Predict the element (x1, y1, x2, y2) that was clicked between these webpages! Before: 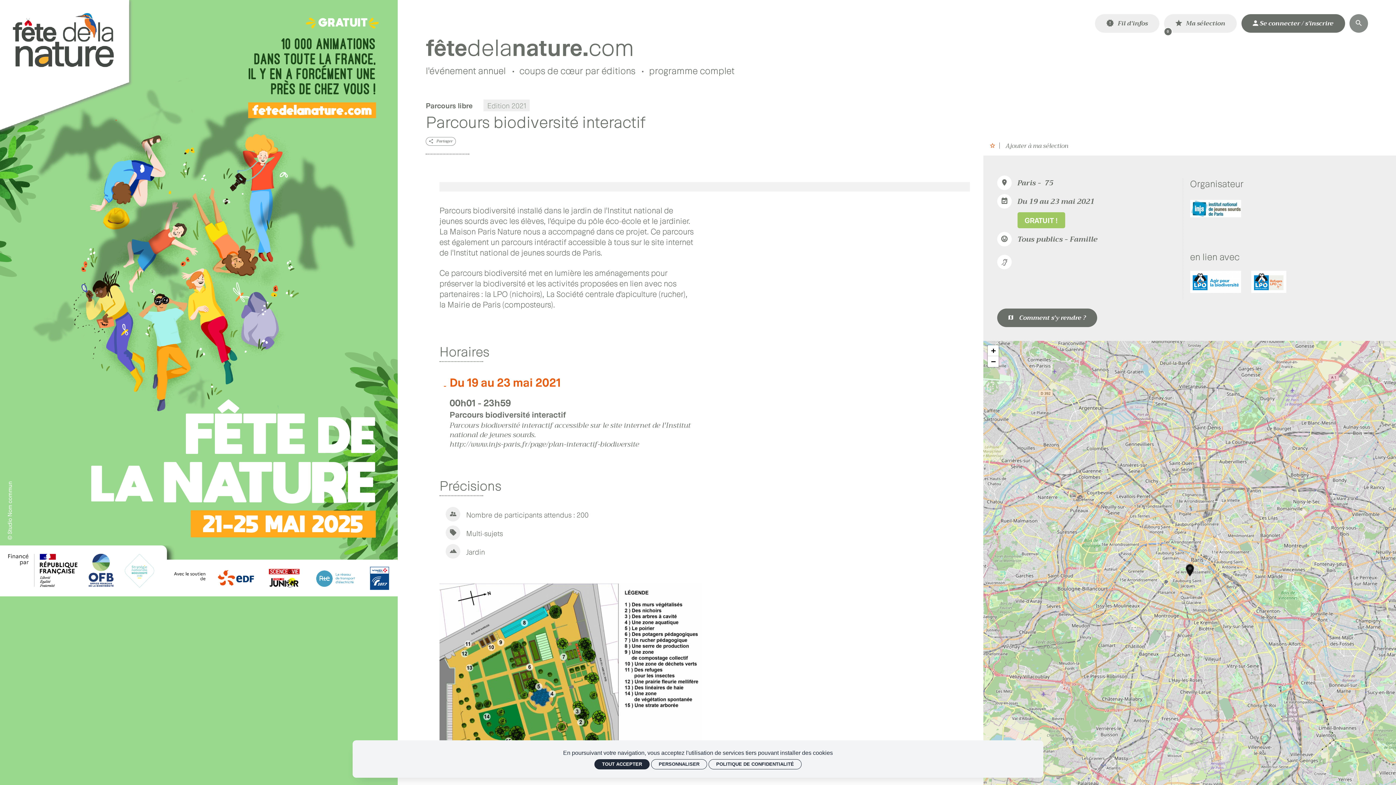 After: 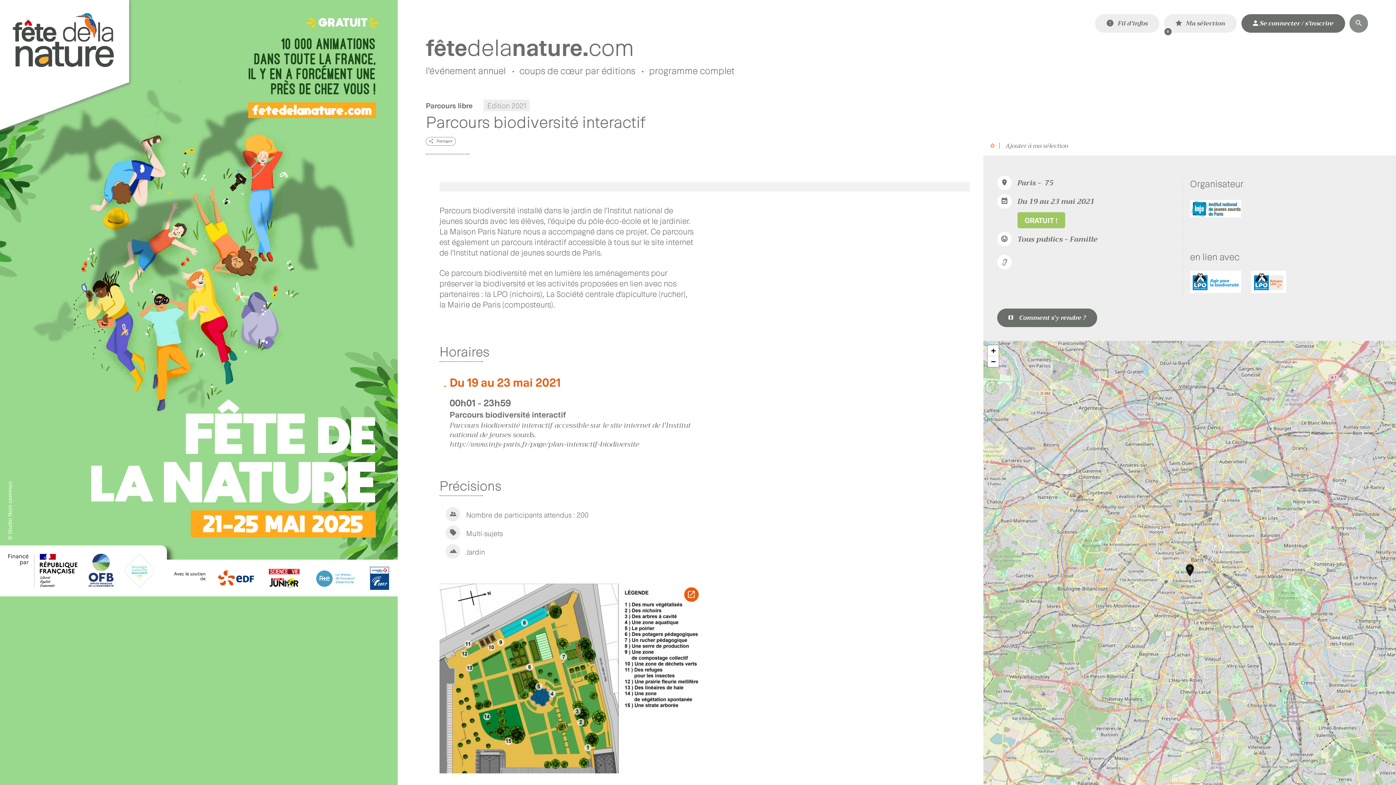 Action: bbox: (594, 759, 649, 769) label: TOUT ACCEPTER